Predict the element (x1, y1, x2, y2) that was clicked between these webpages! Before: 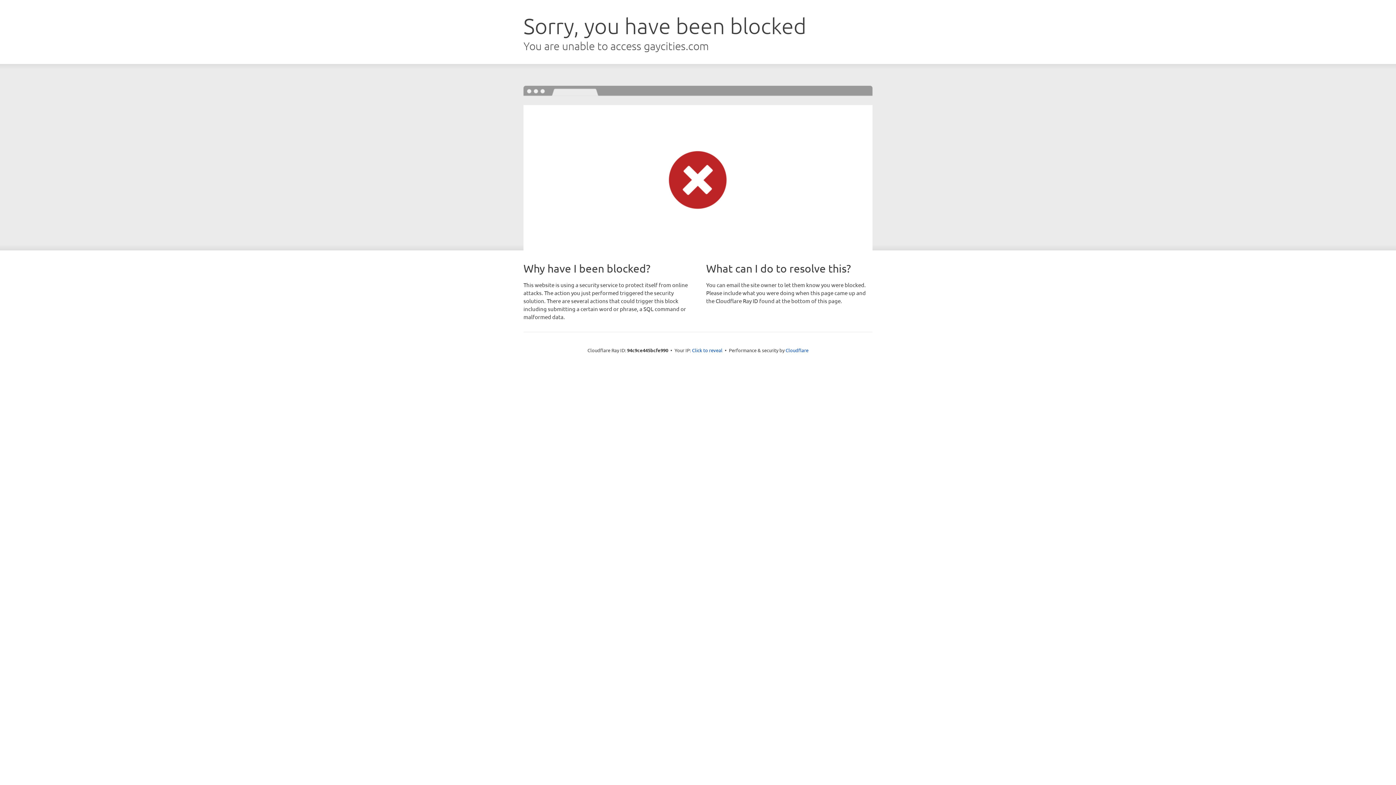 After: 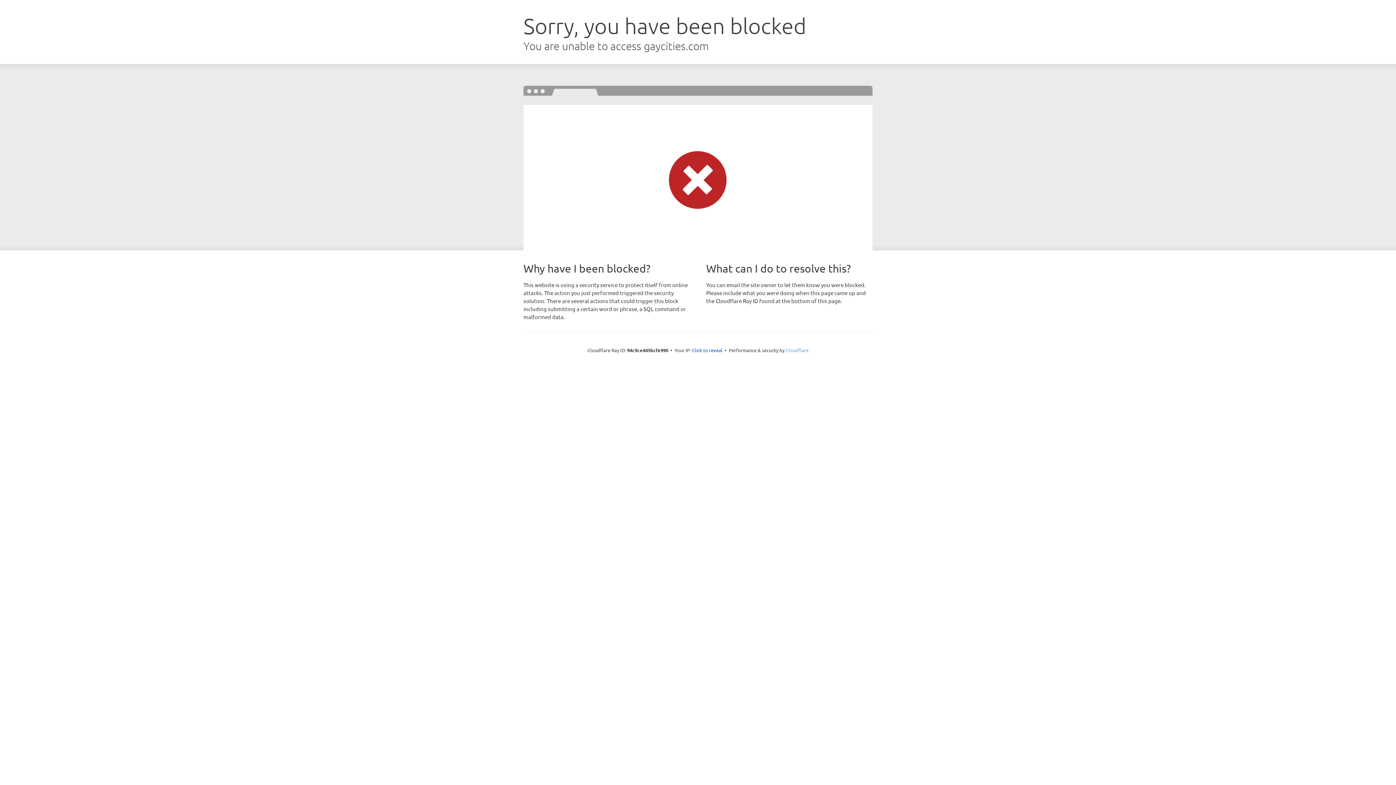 Action: bbox: (785, 347, 808, 353) label: Cloudflare